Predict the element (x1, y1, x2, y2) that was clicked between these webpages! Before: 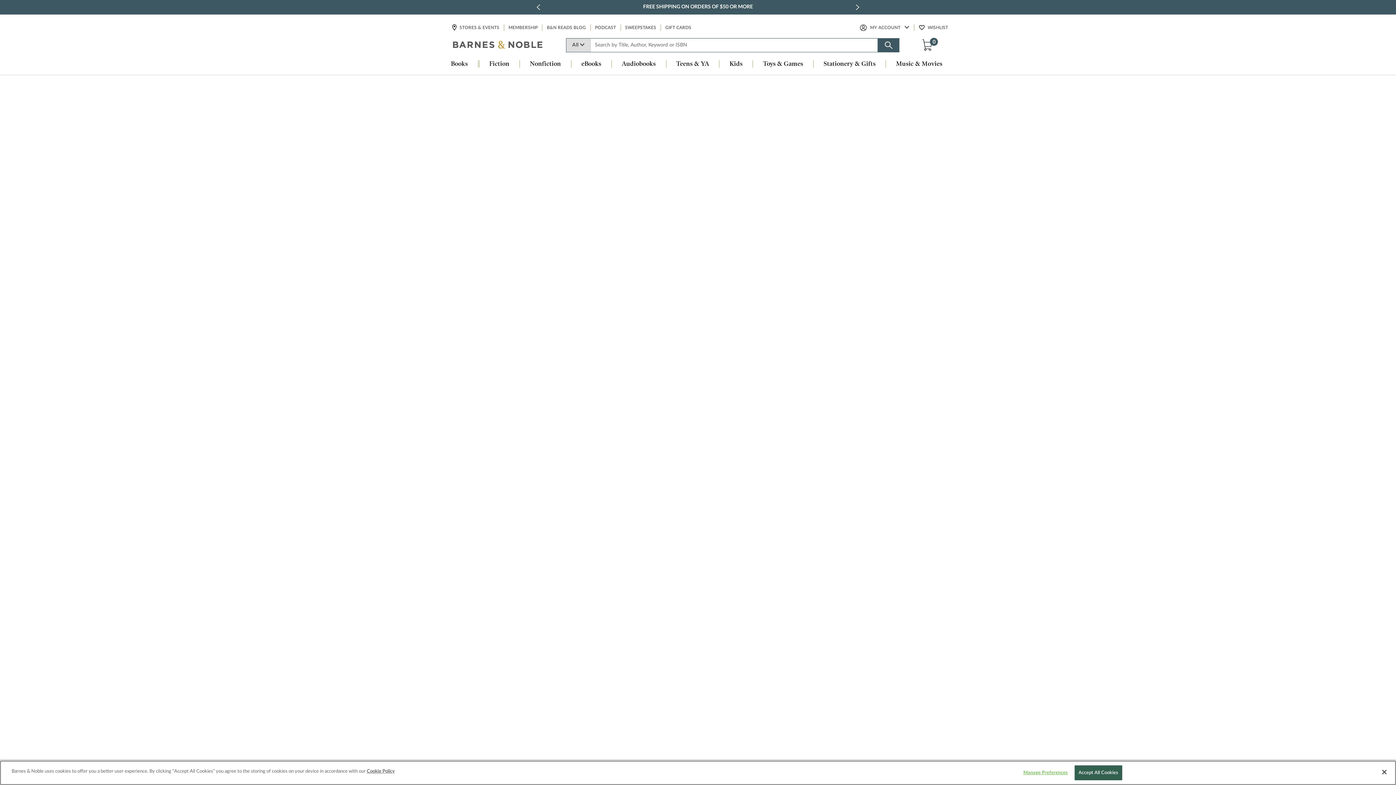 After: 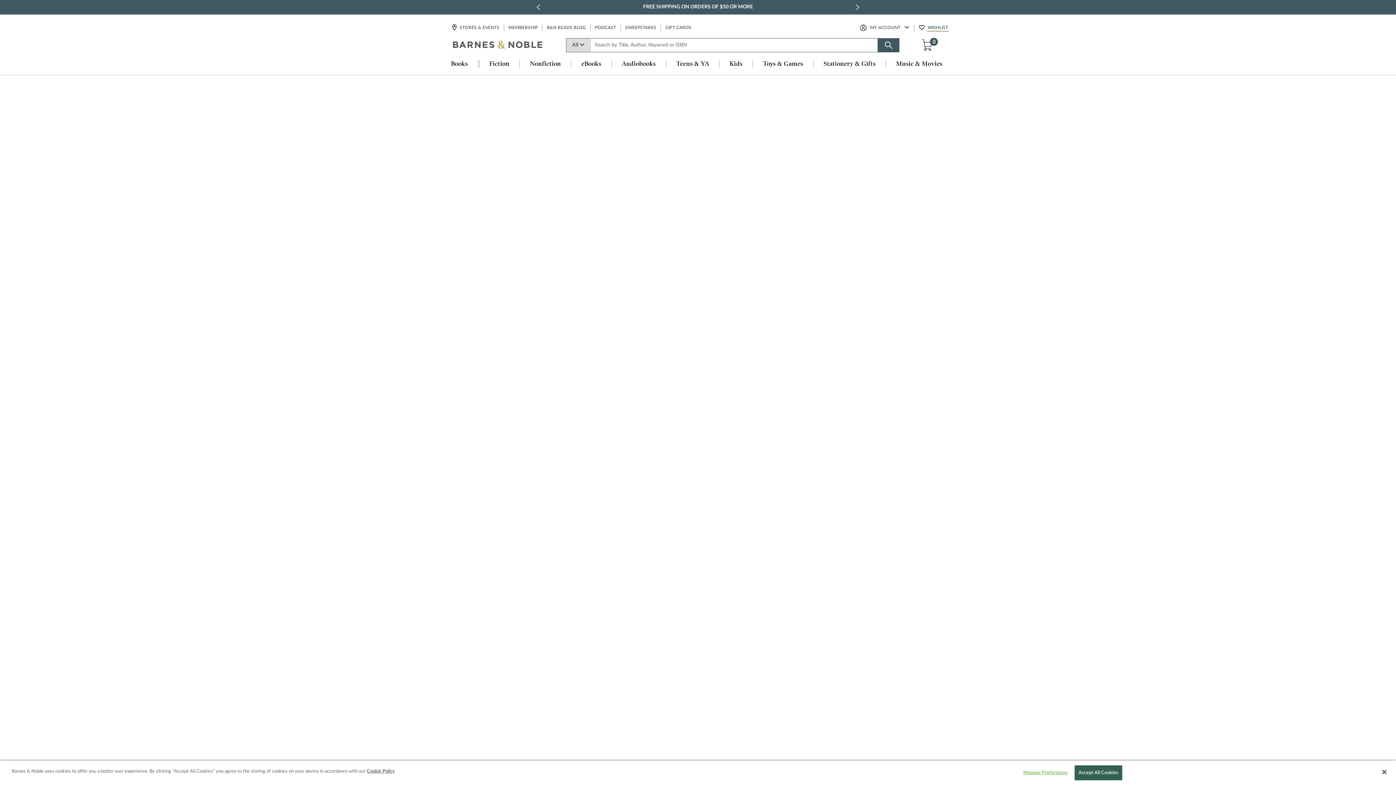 Action: bbox: (927, 24, 949, 31) label: WISHLIST